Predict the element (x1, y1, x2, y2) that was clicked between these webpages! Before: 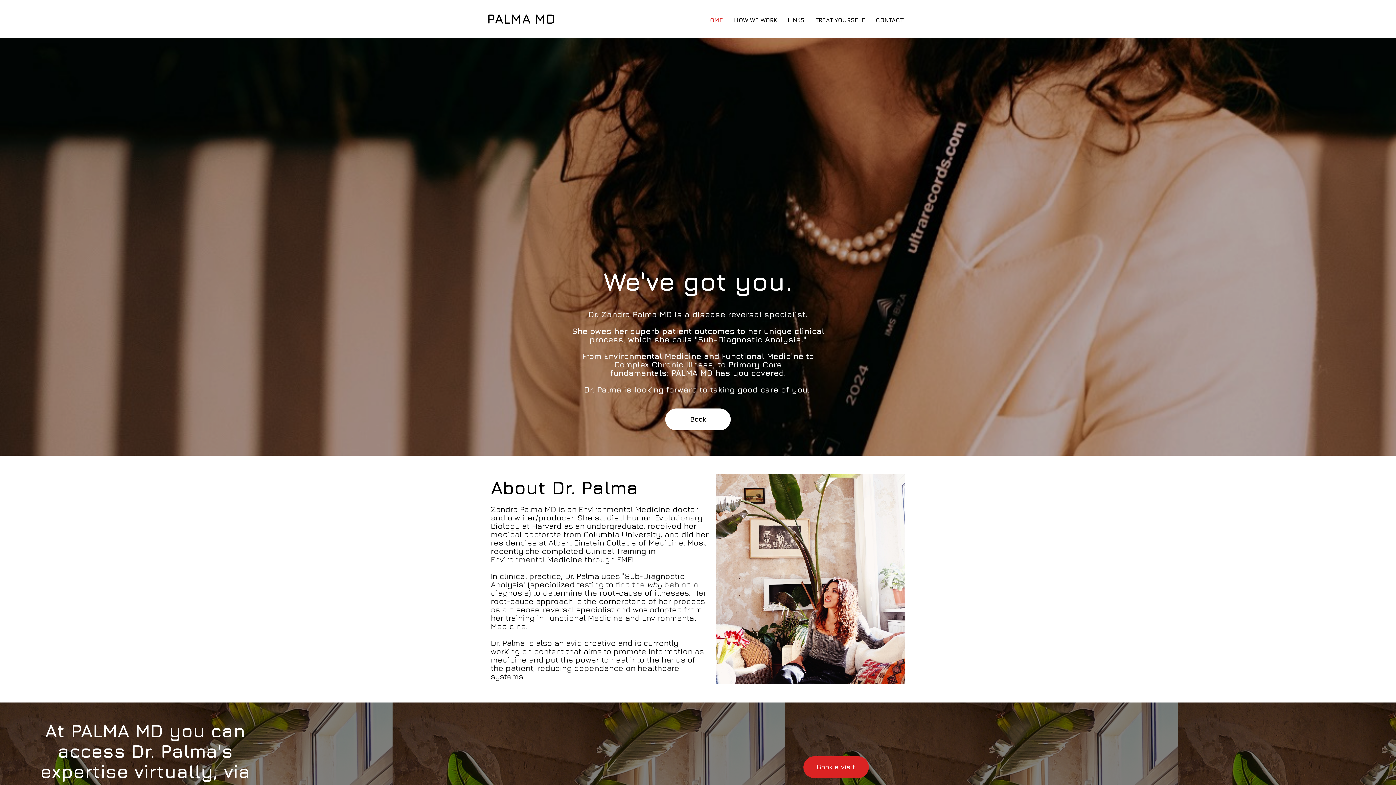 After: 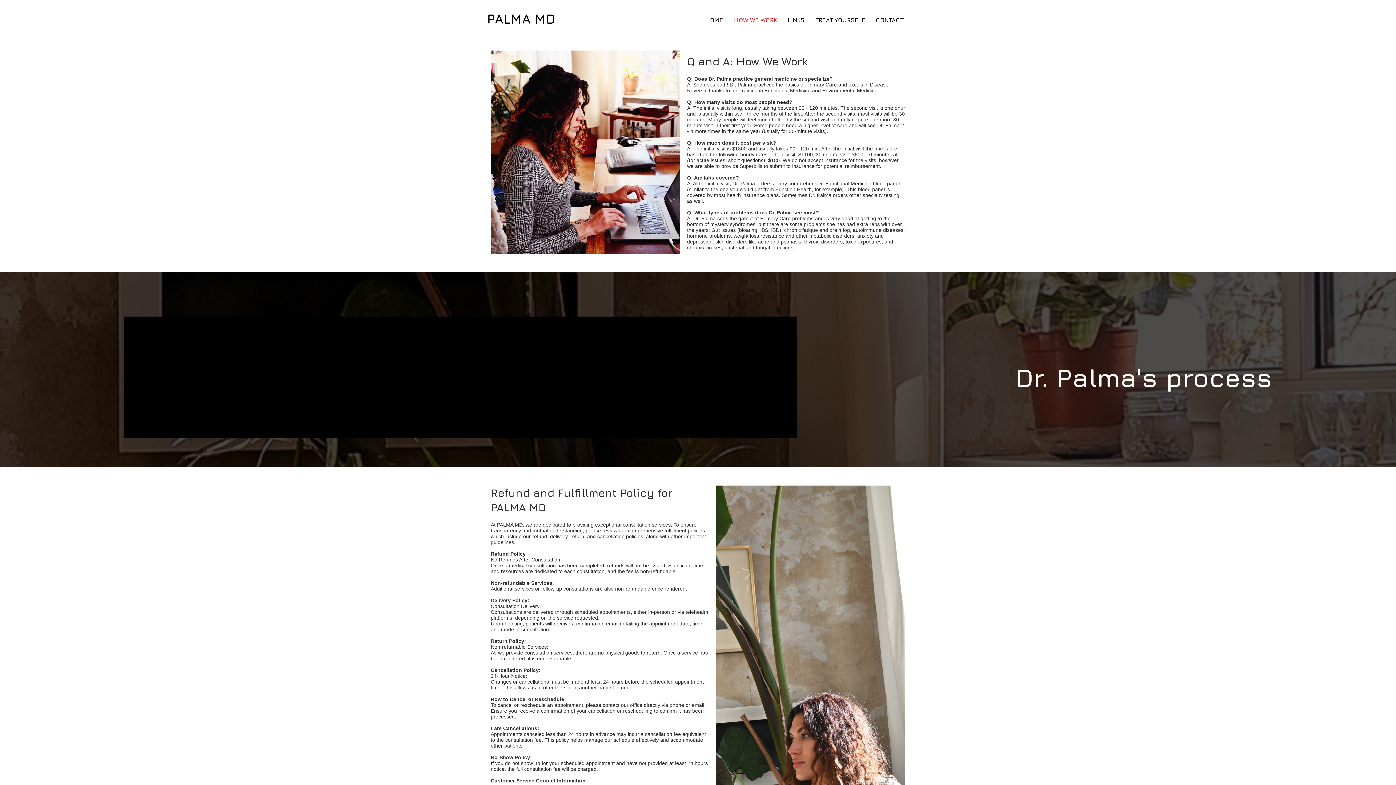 Action: label: HOW WE WORK bbox: (728, 10, 782, 30)